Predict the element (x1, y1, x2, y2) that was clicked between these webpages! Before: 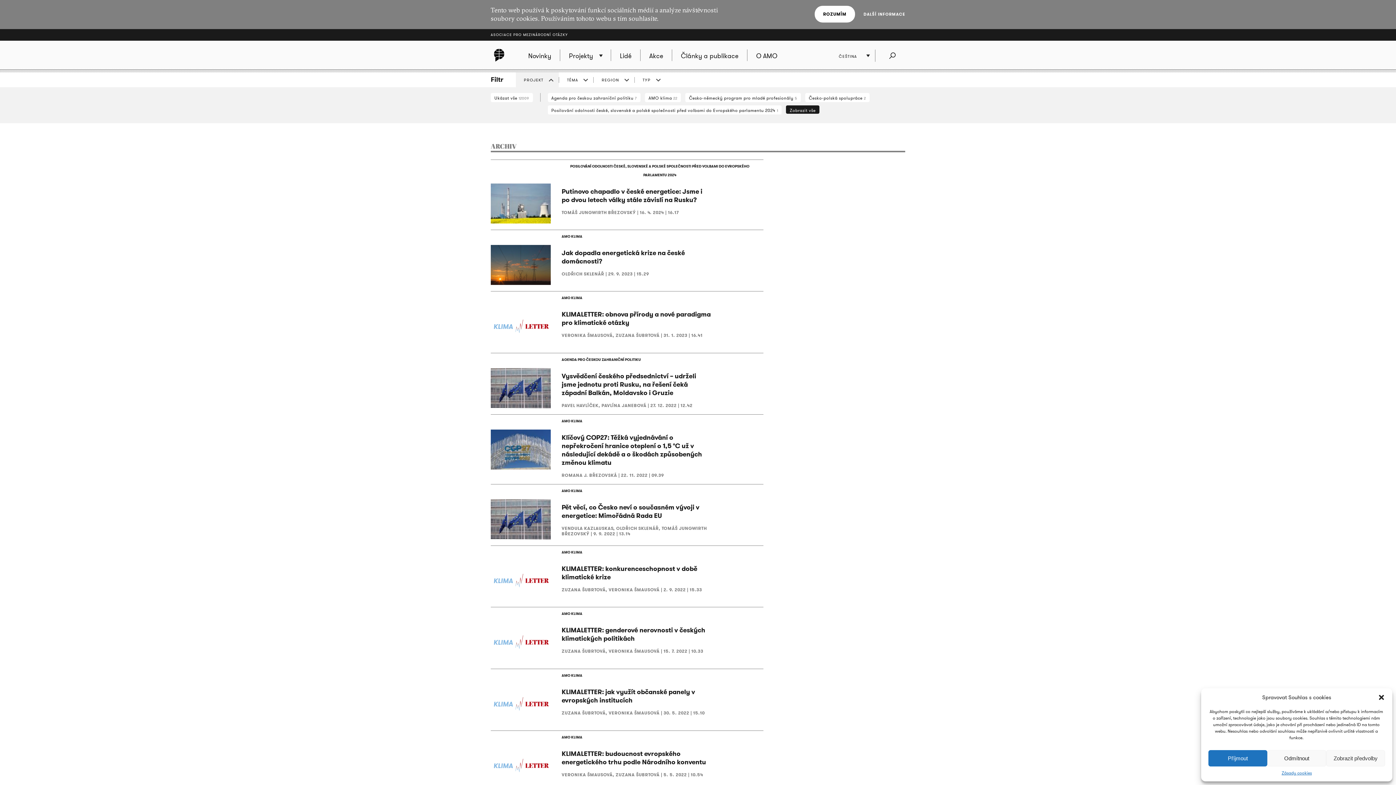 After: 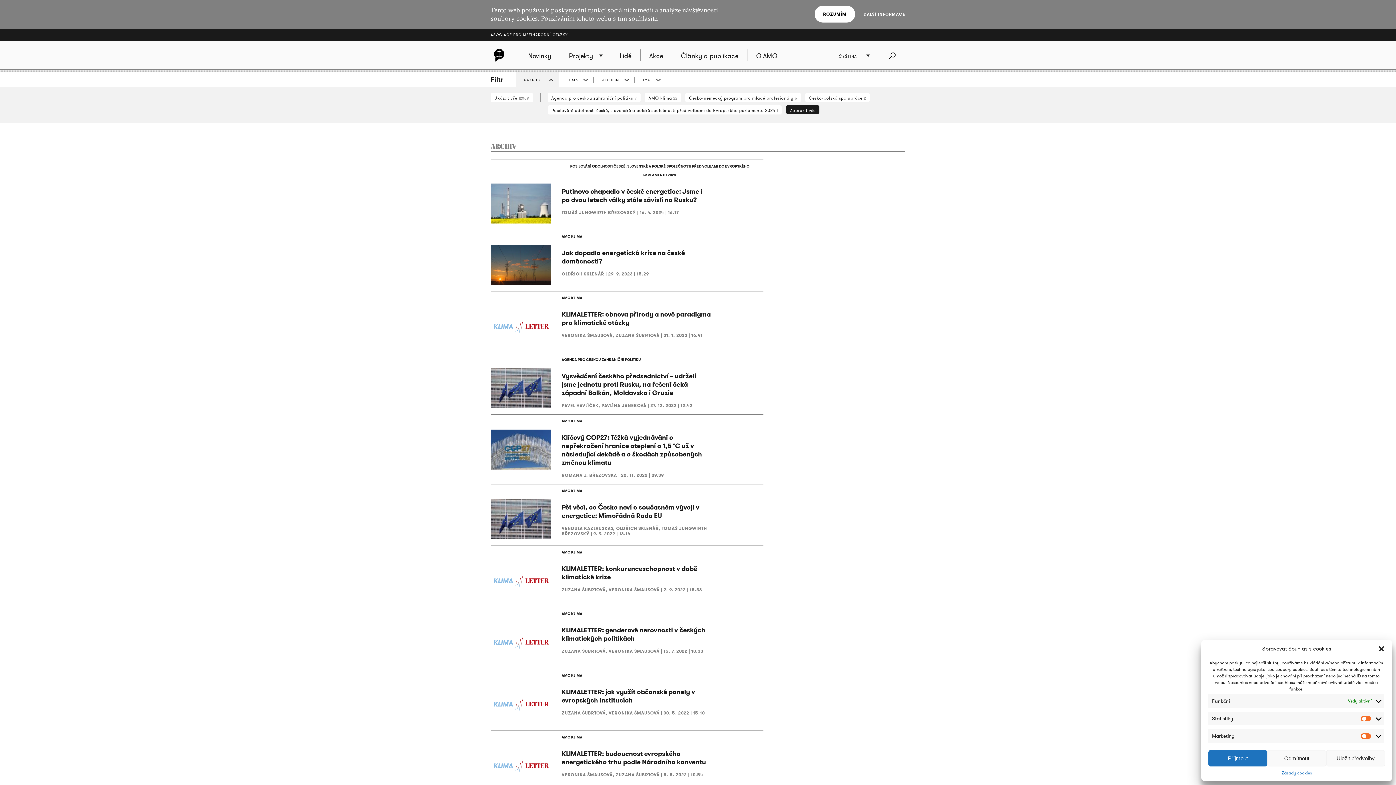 Action: bbox: (1326, 750, 1385, 766) label: Zobrazit předvolby